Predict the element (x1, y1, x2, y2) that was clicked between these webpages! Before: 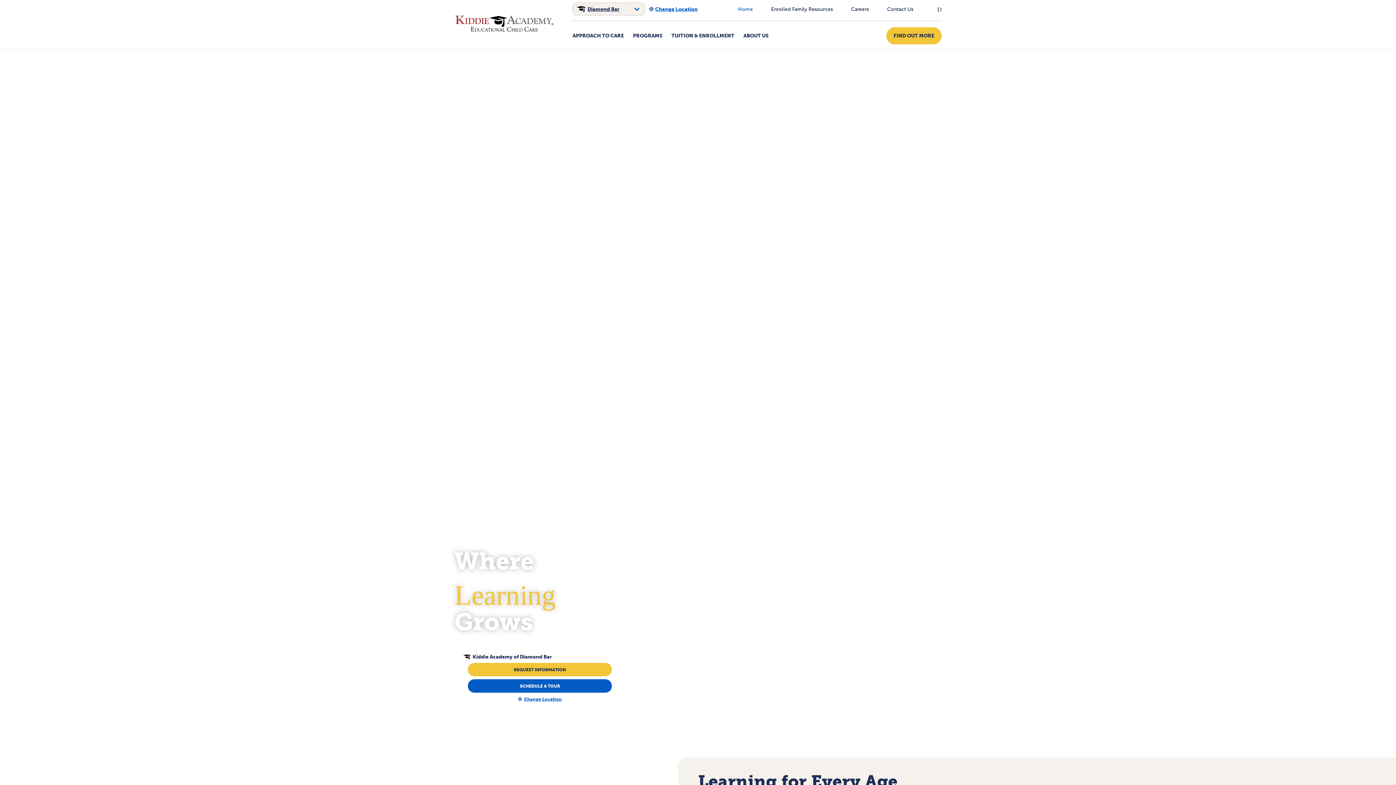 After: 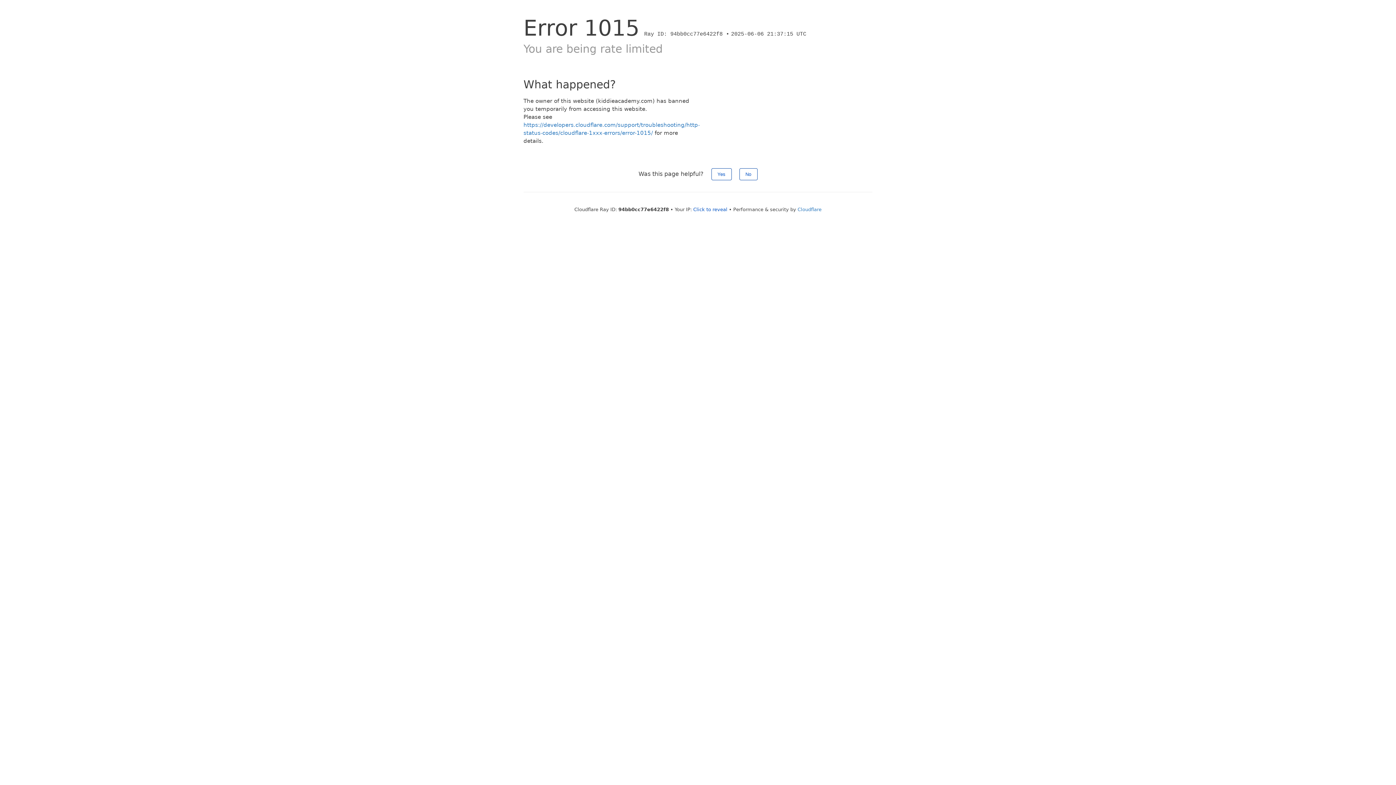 Action: label: Home bbox: (738, 4, 753, 14)